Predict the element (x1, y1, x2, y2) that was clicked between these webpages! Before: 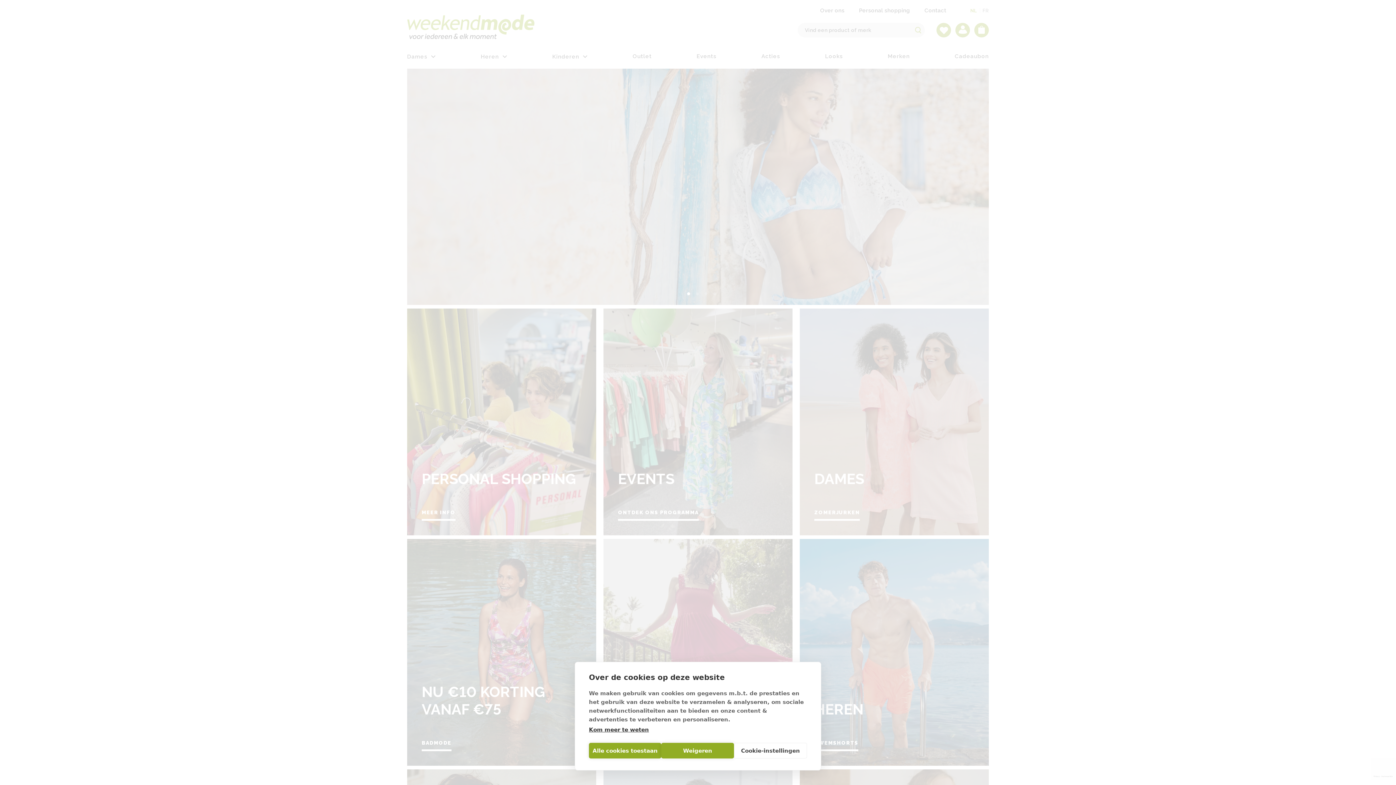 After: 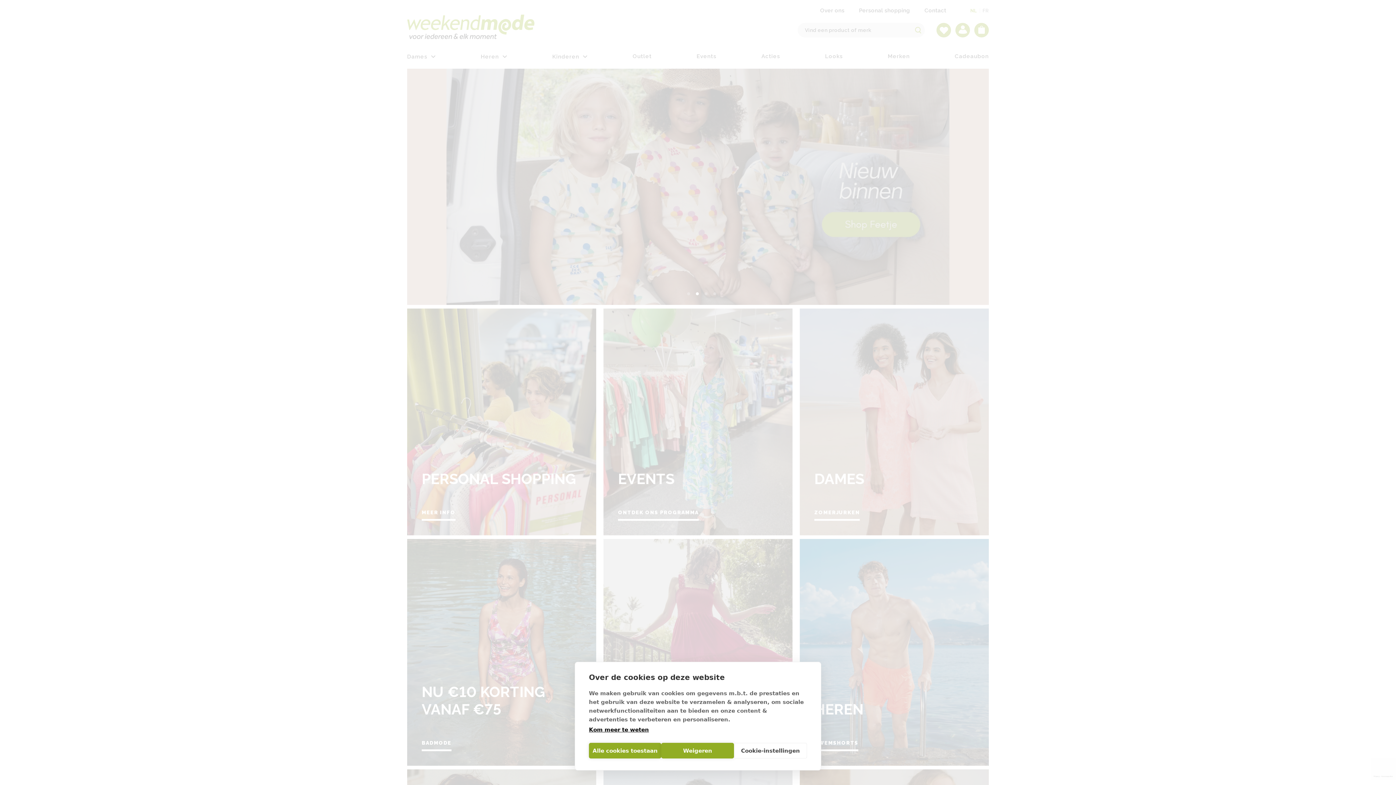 Action: label: Kom meer te weten bbox: (589, 726, 649, 733)